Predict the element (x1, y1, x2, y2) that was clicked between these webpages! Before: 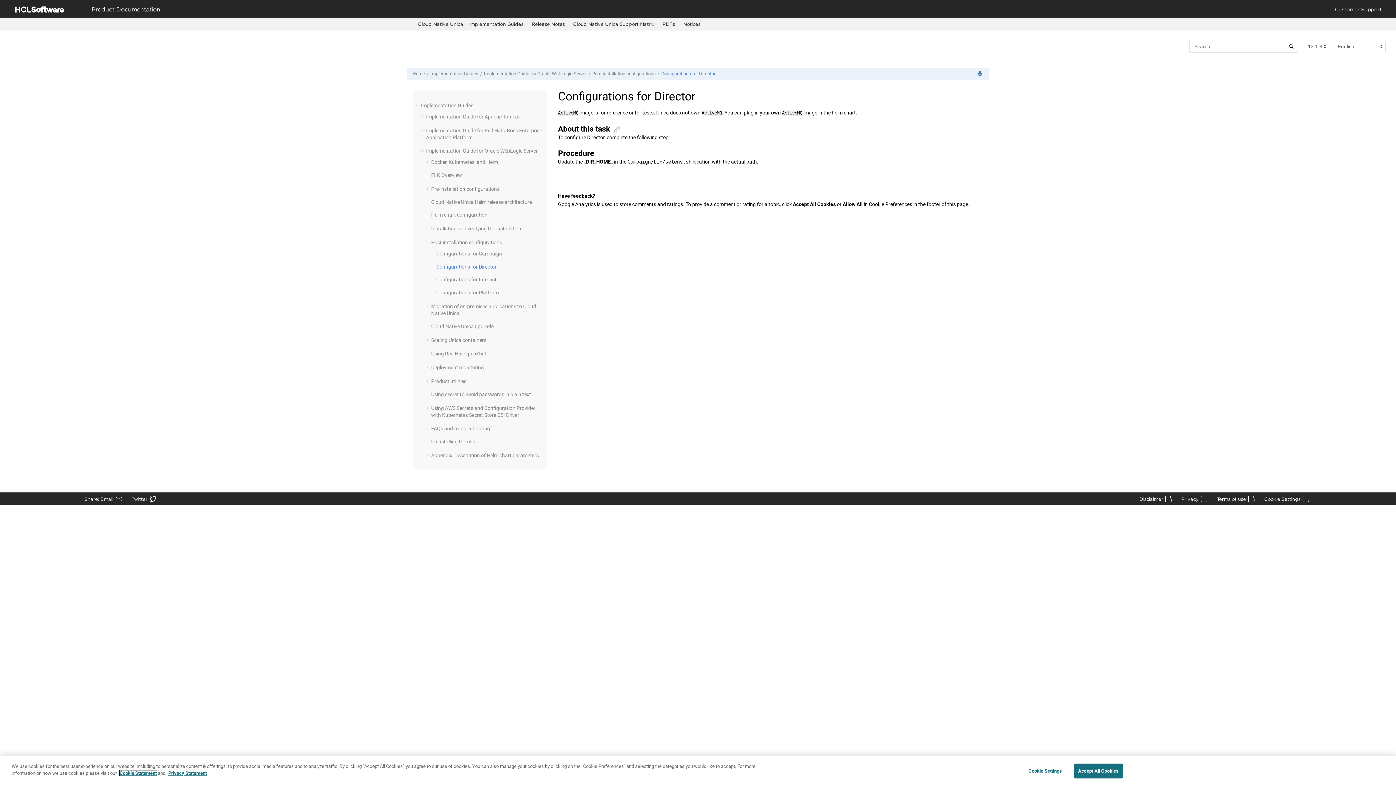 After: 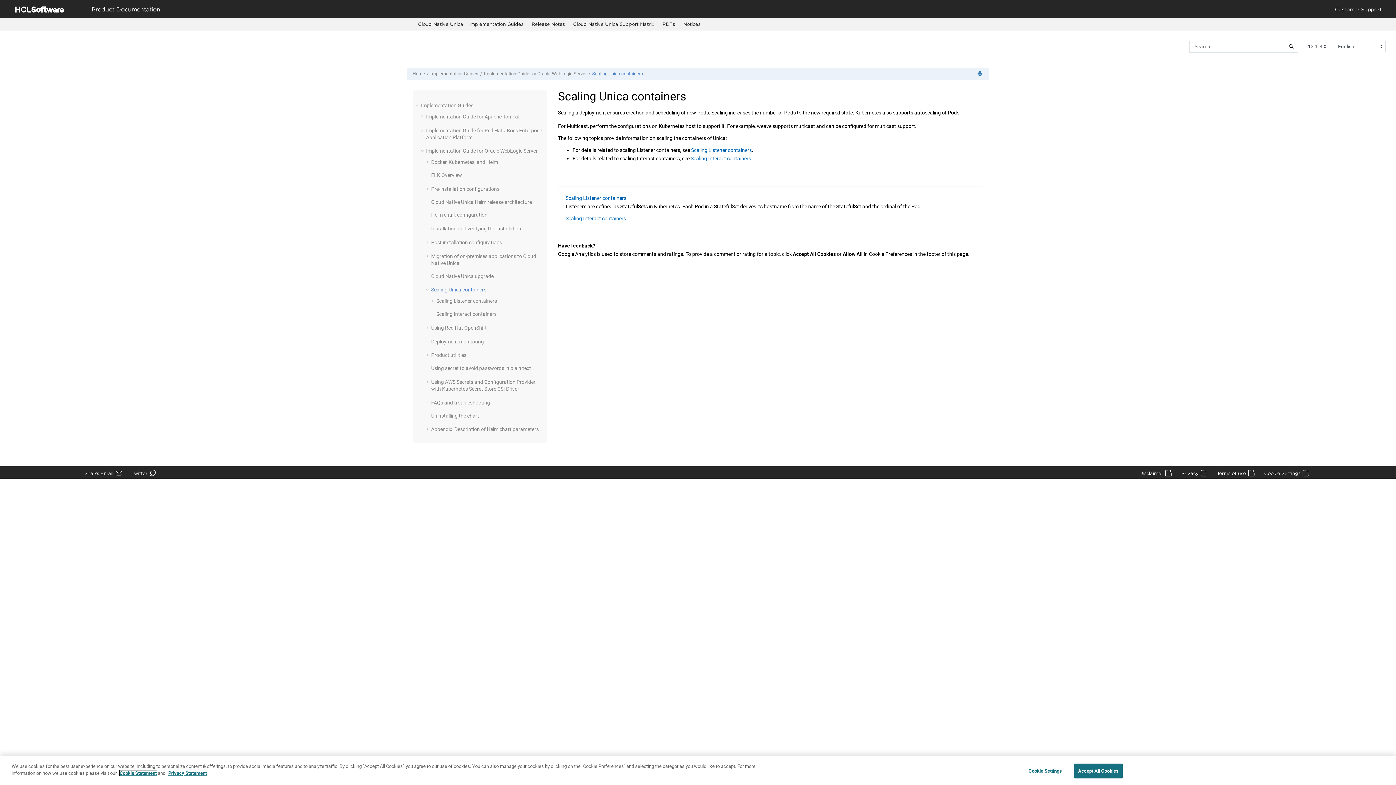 Action: bbox: (431, 337, 486, 343) label: Scaling Unica containers